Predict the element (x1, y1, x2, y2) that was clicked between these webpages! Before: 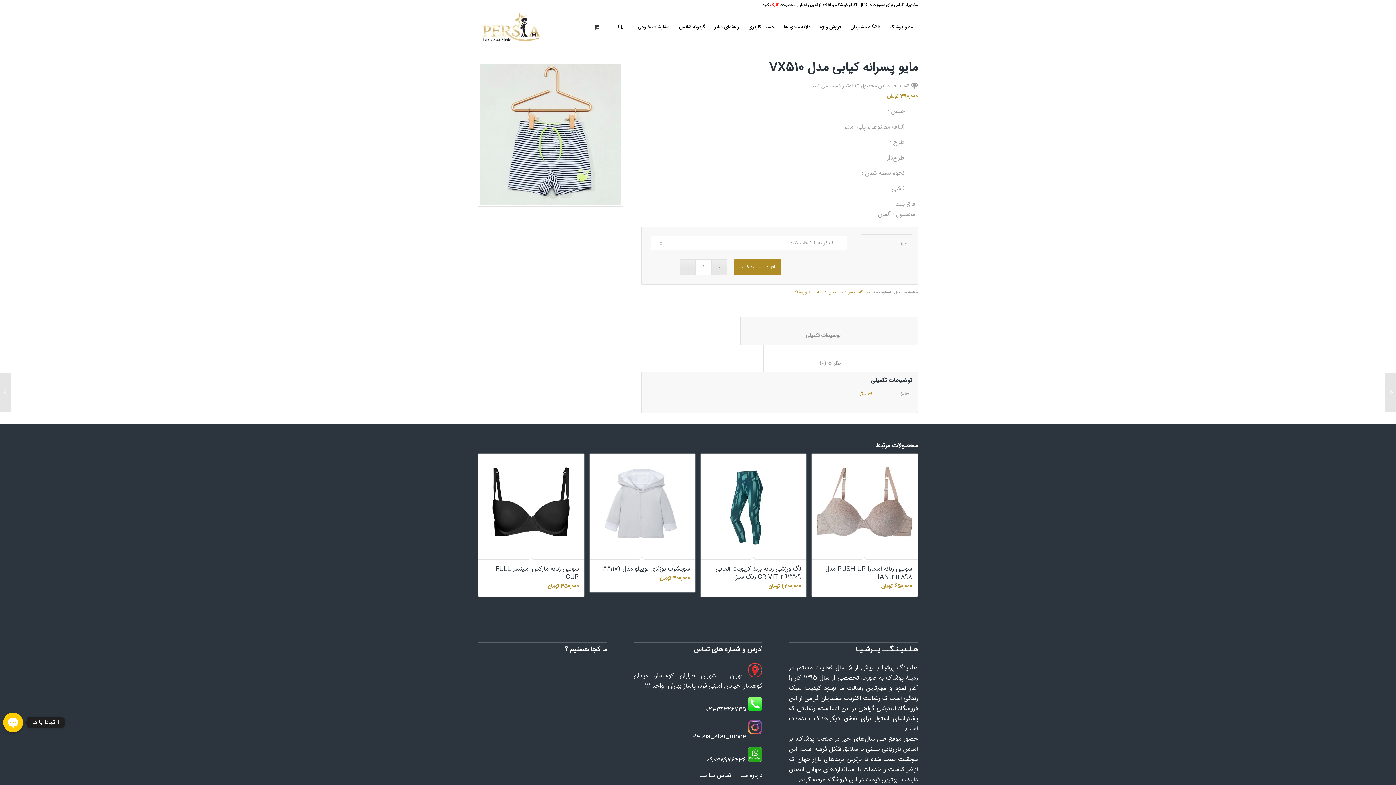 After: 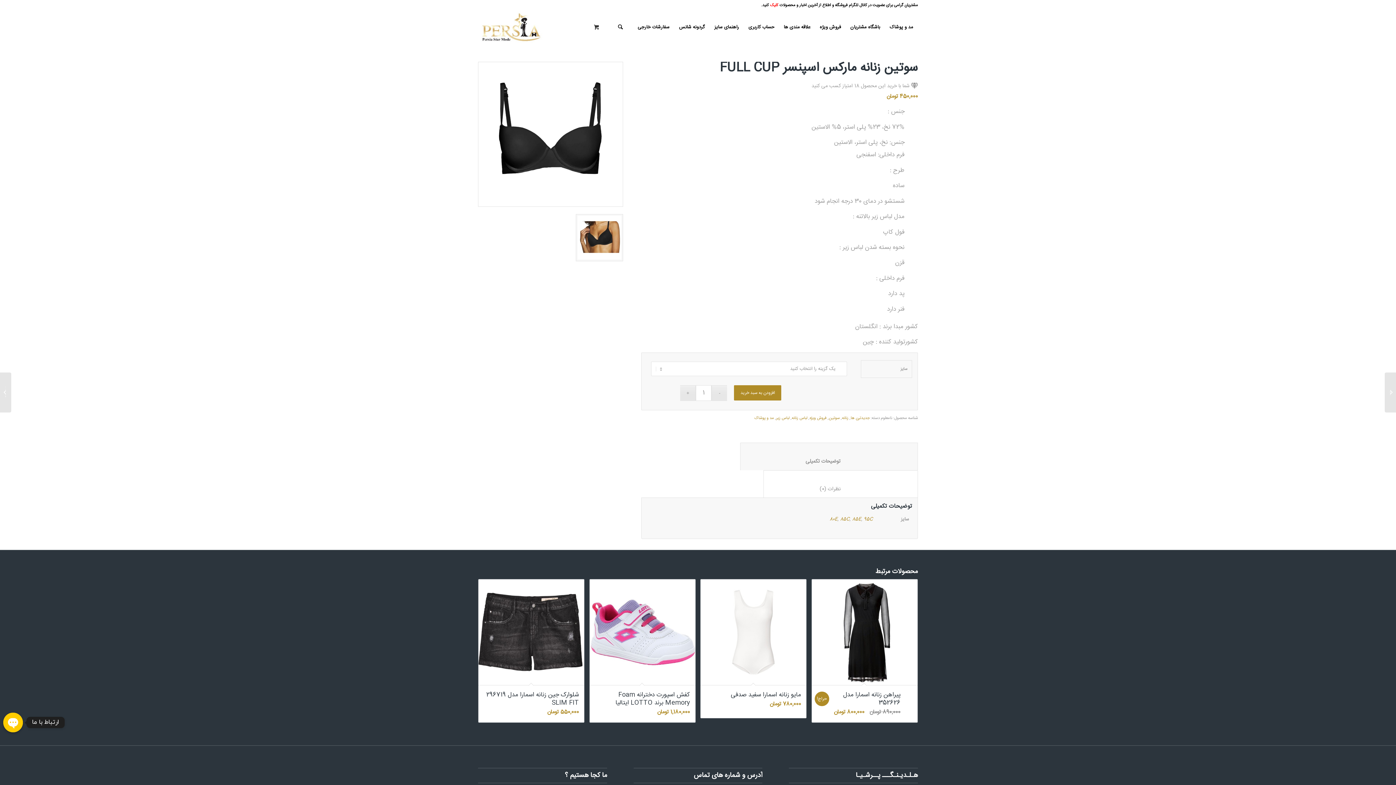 Action: label: سوتین زنانه مارکس اسپنسر FULL CUP
450,000 تومان bbox: (478, 453, 584, 597)